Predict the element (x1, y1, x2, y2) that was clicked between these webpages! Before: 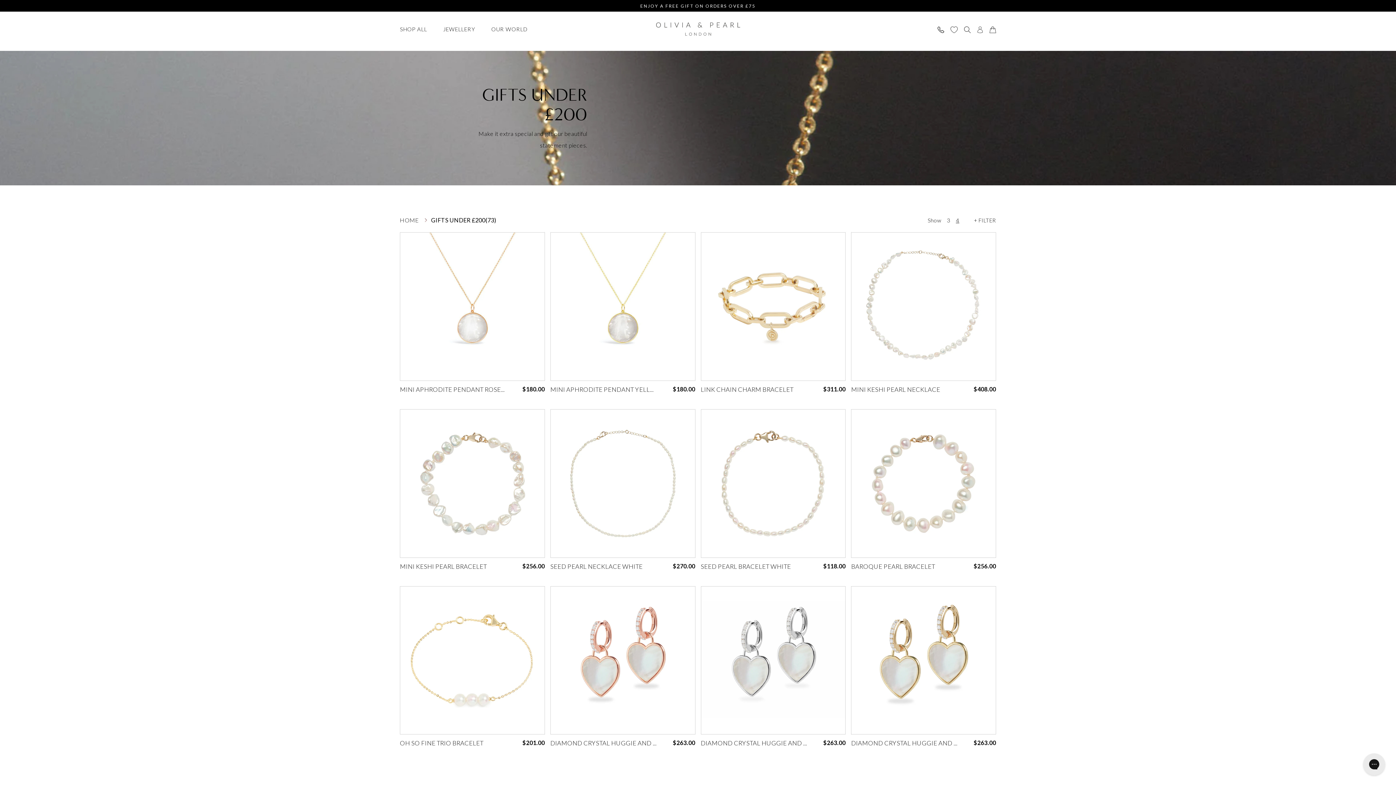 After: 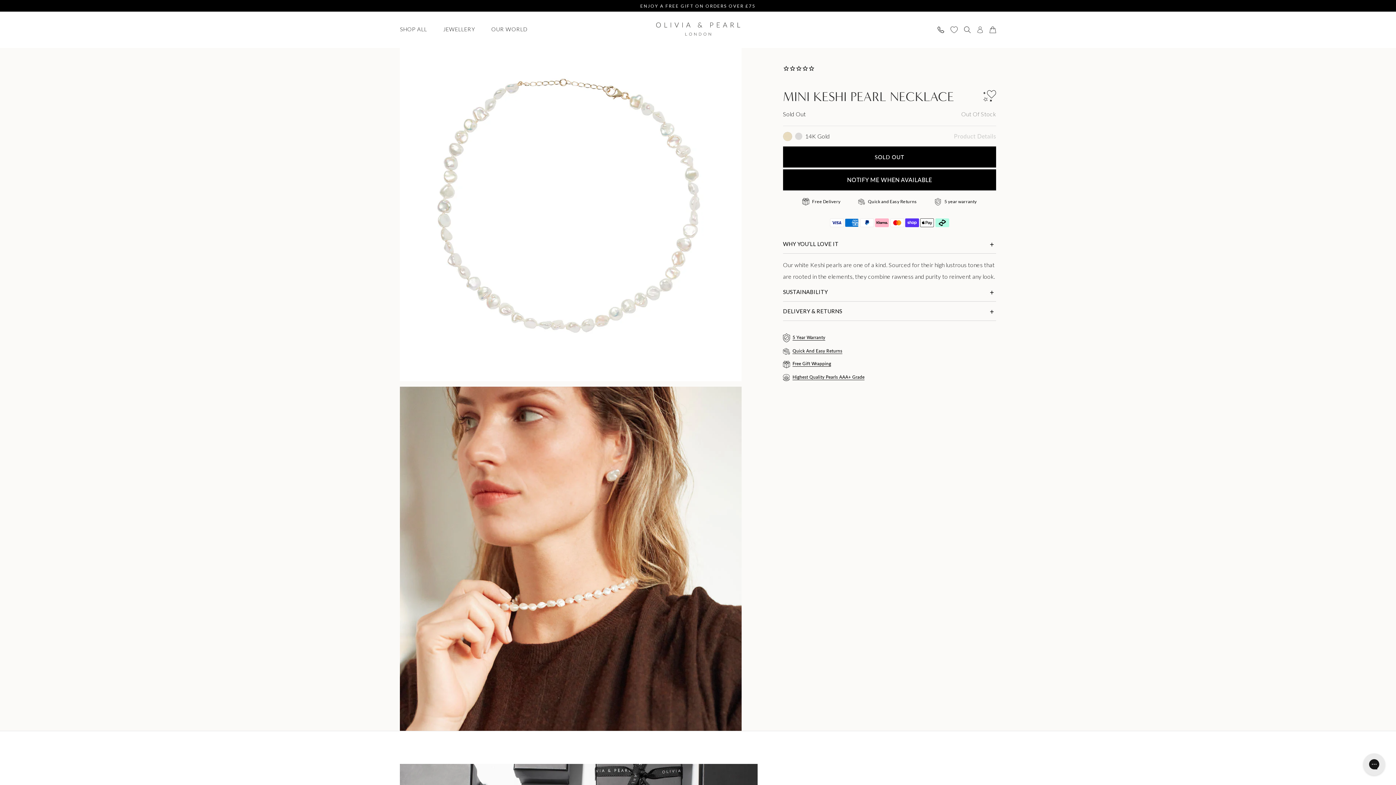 Action: bbox: (851, 381, 996, 395) label: MINI KESHI PEARL NECKLACE
$408.00